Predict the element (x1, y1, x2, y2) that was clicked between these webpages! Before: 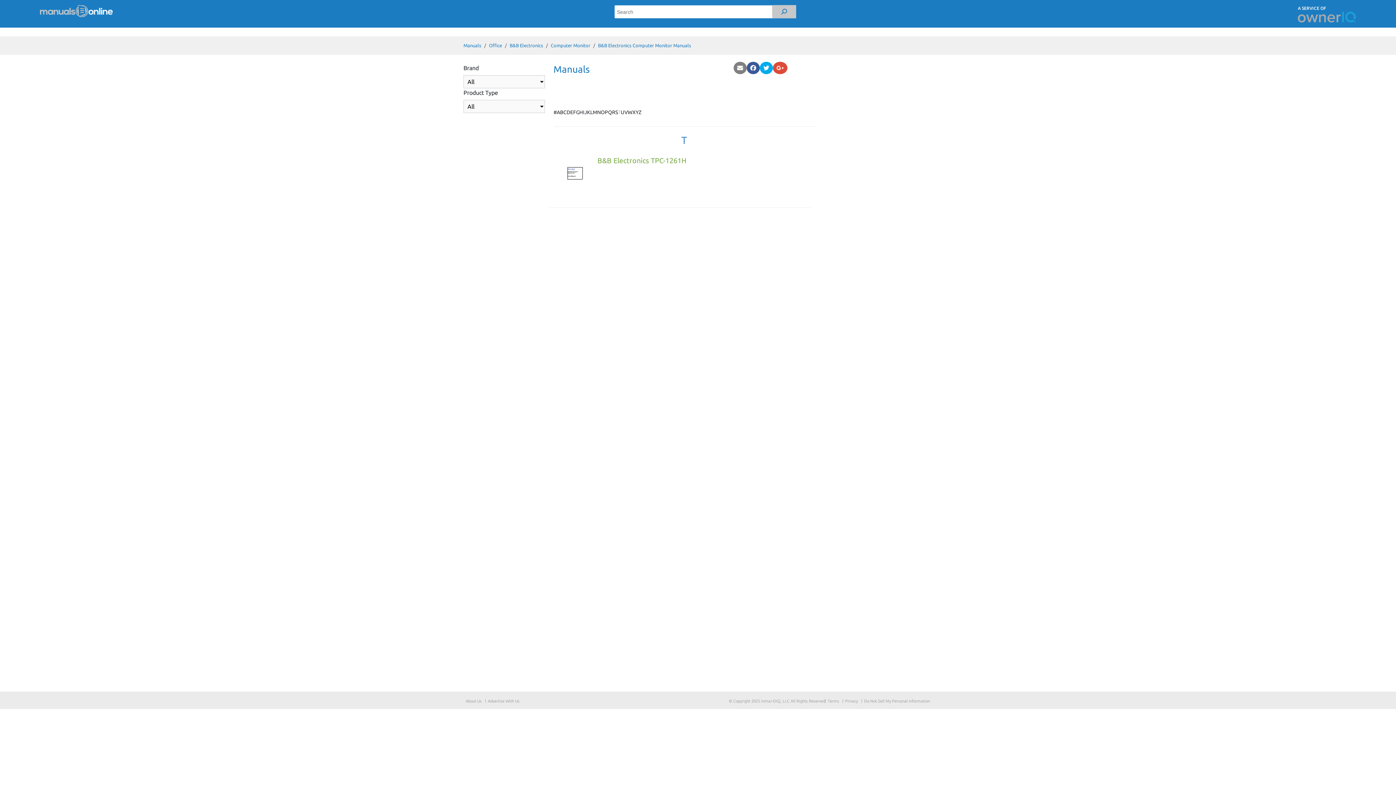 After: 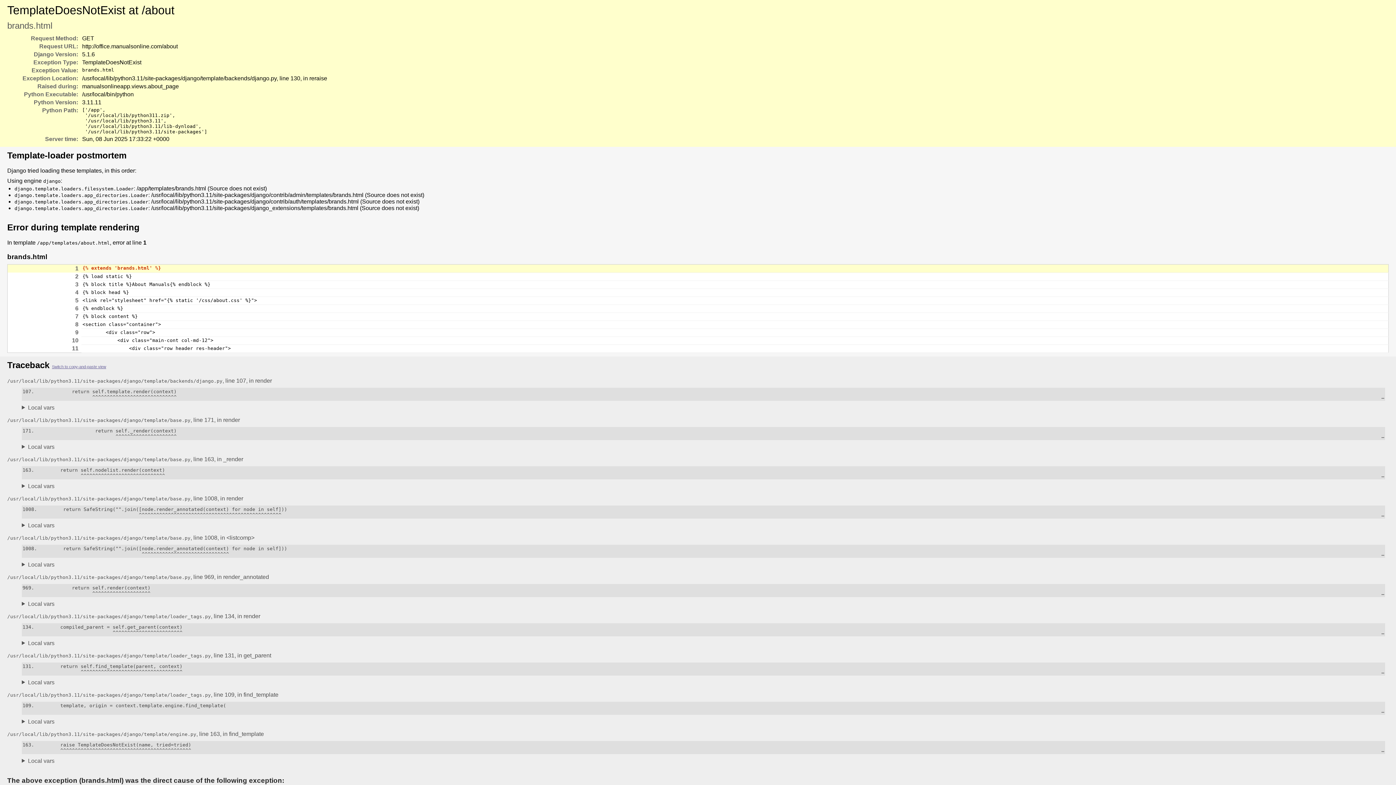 Action: bbox: (465, 699, 481, 703) label: About Us